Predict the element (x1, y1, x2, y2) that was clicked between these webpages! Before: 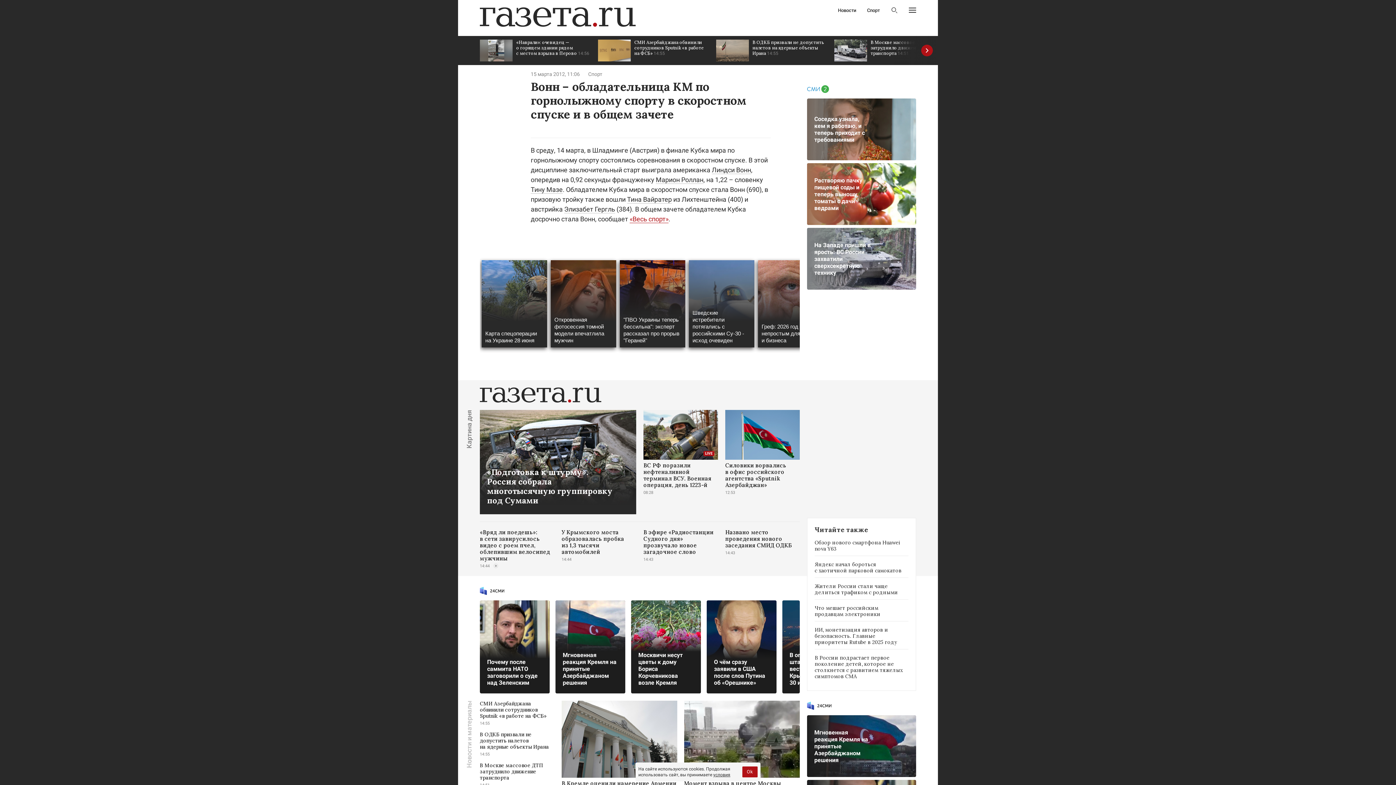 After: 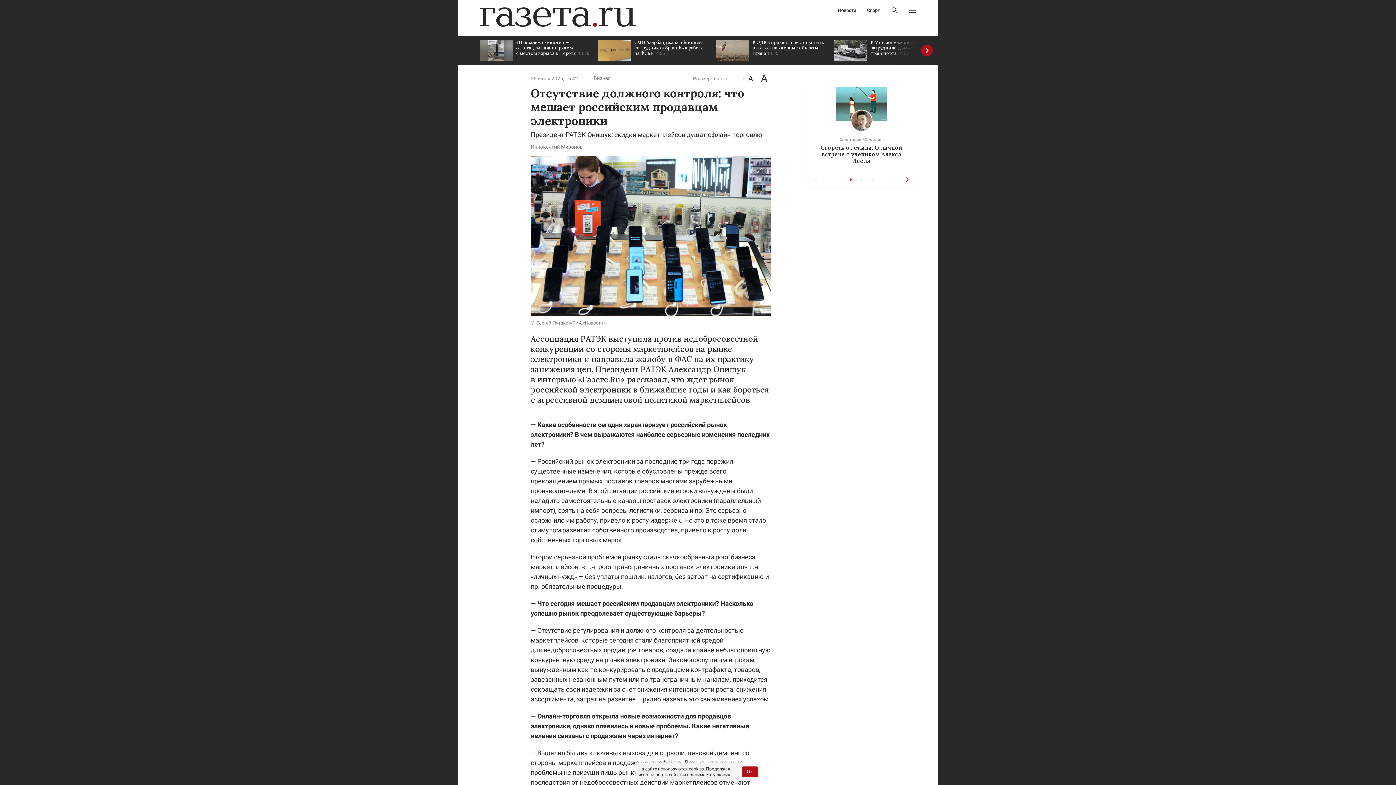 Action: label: Что мешает российским продавцам электроники bbox: (814, 605, 908, 621)